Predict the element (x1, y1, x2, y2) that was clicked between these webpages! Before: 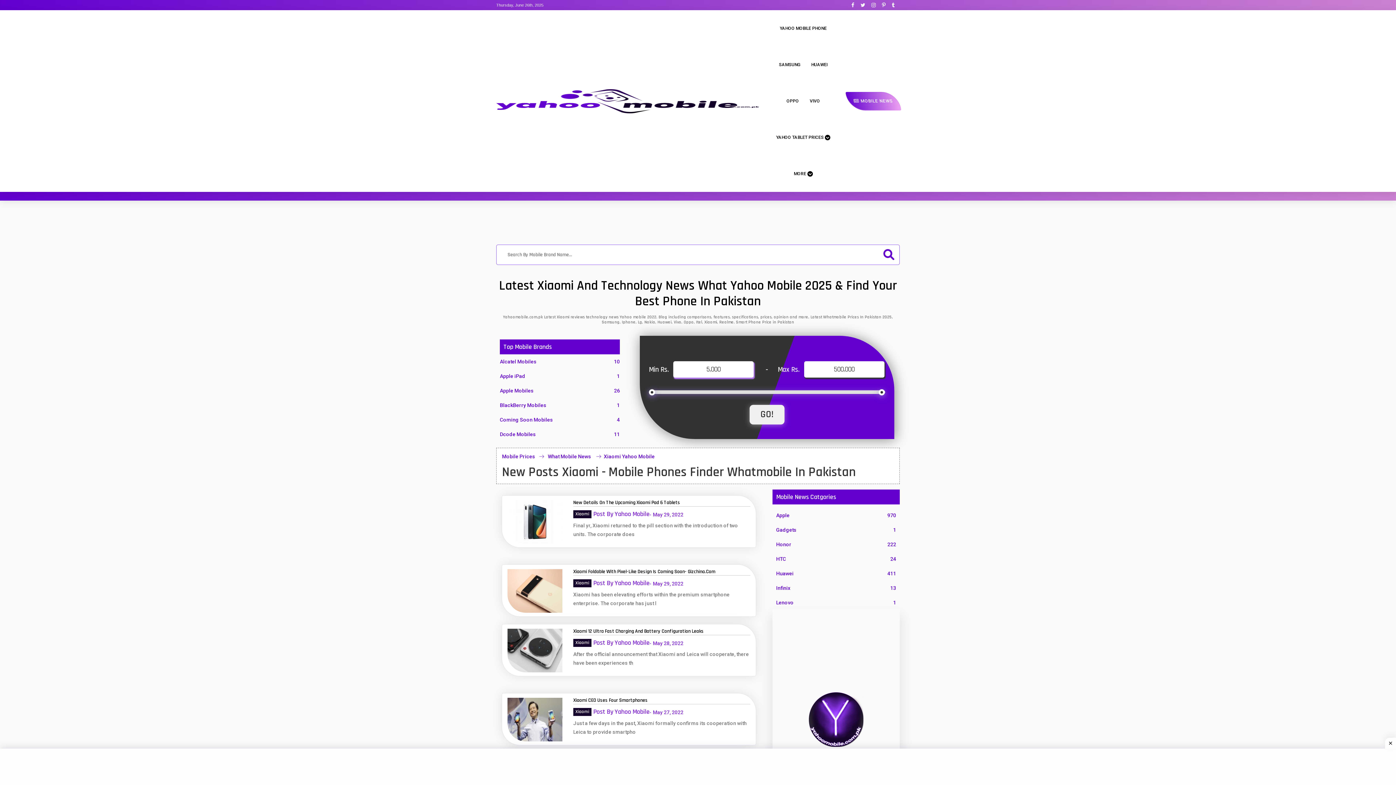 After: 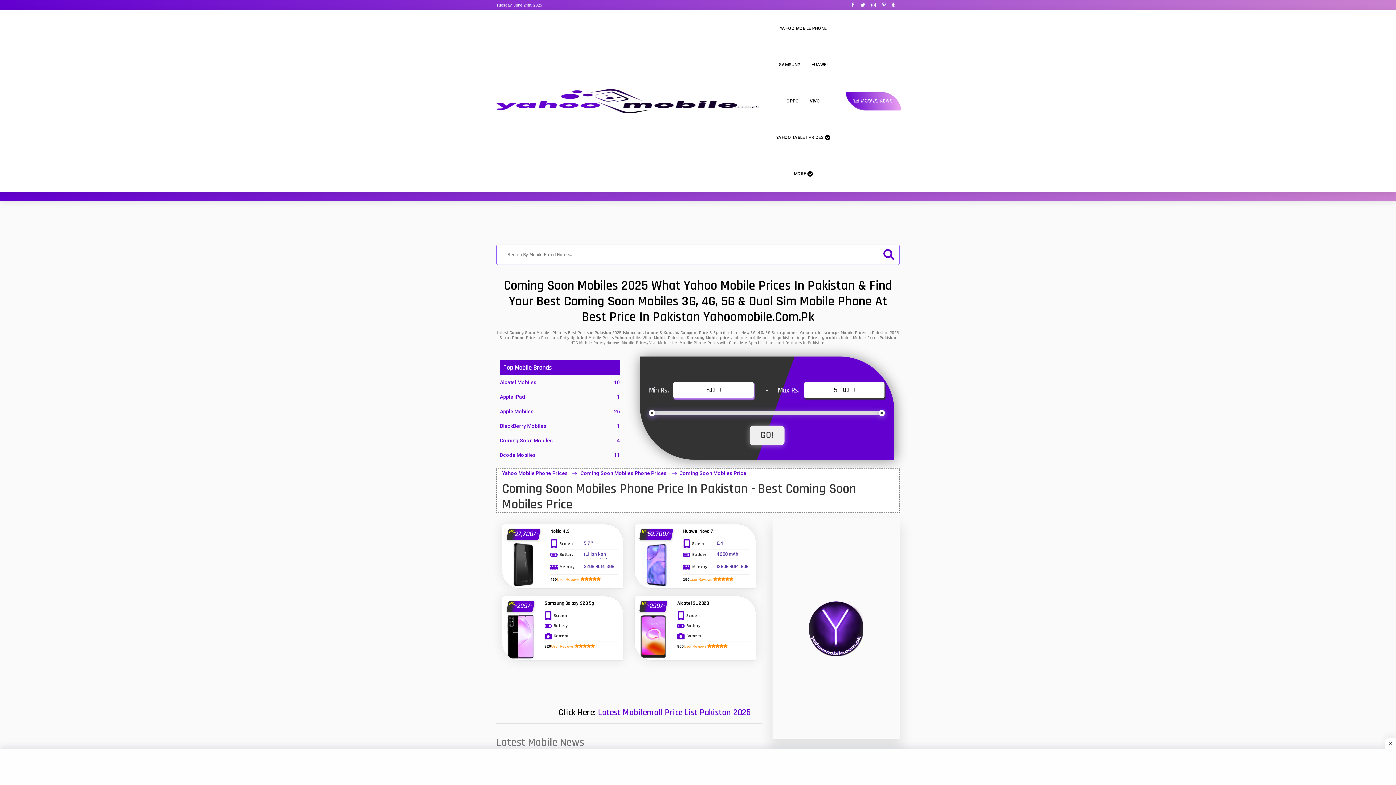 Action: label: Coming Soon Mobiles

4 bbox: (500, 415, 620, 430)